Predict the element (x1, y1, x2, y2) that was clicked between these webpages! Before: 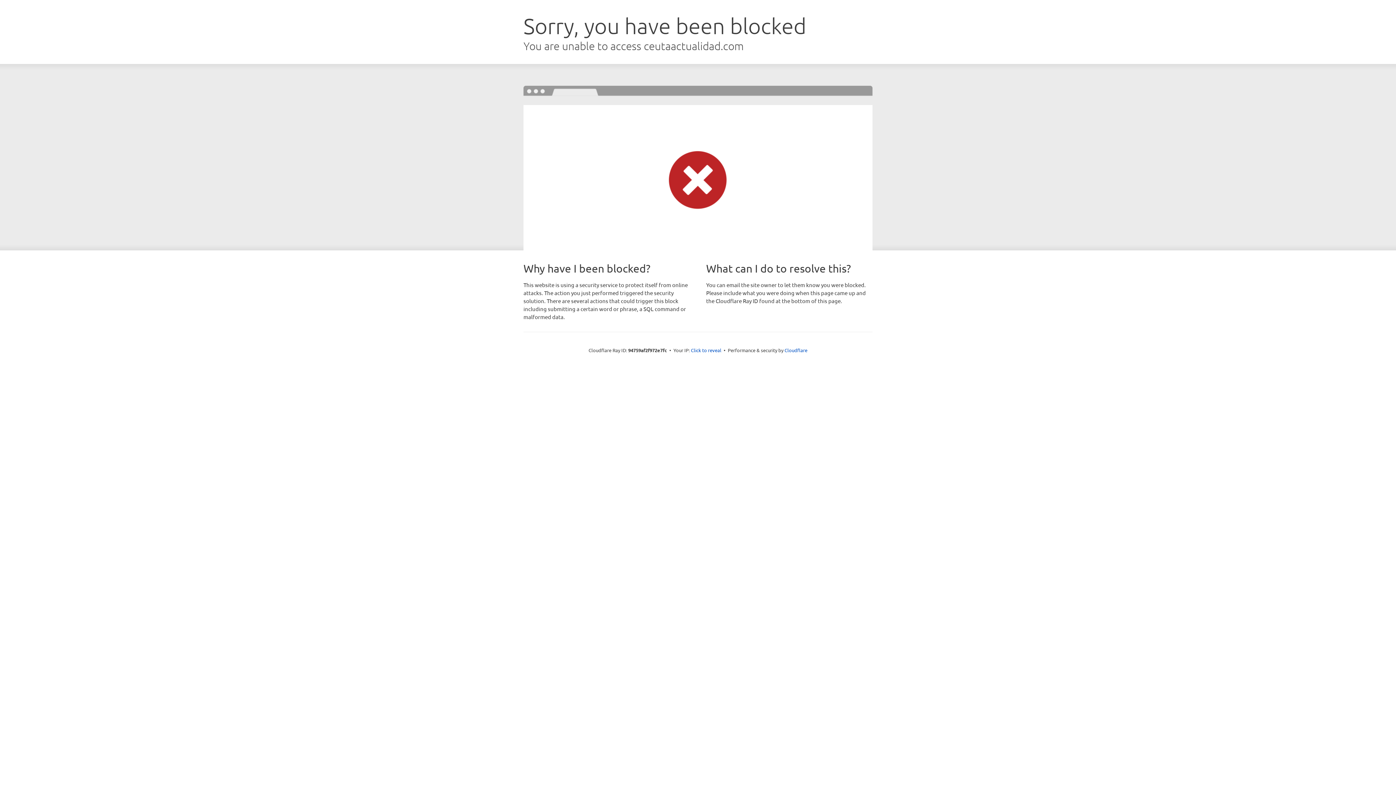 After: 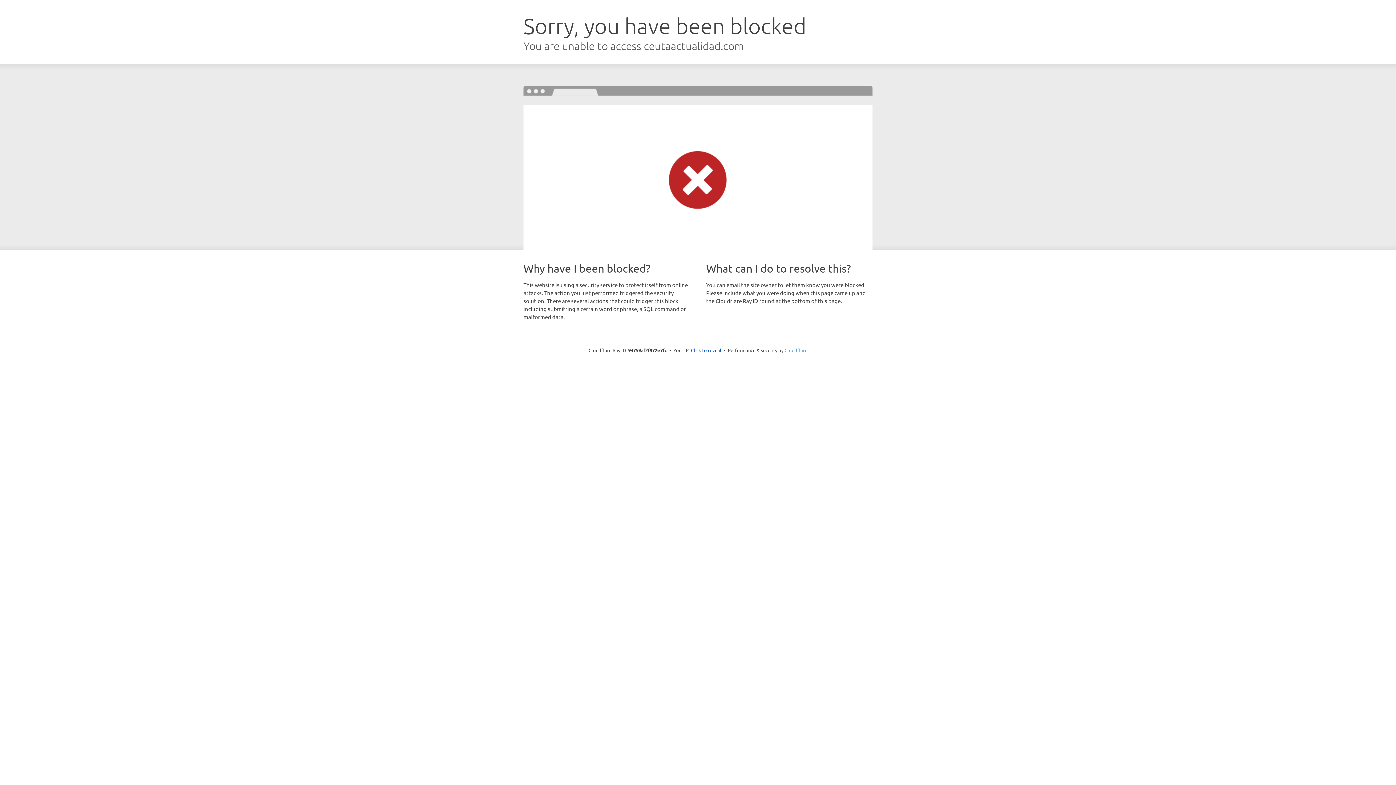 Action: bbox: (784, 347, 807, 353) label: Cloudflare